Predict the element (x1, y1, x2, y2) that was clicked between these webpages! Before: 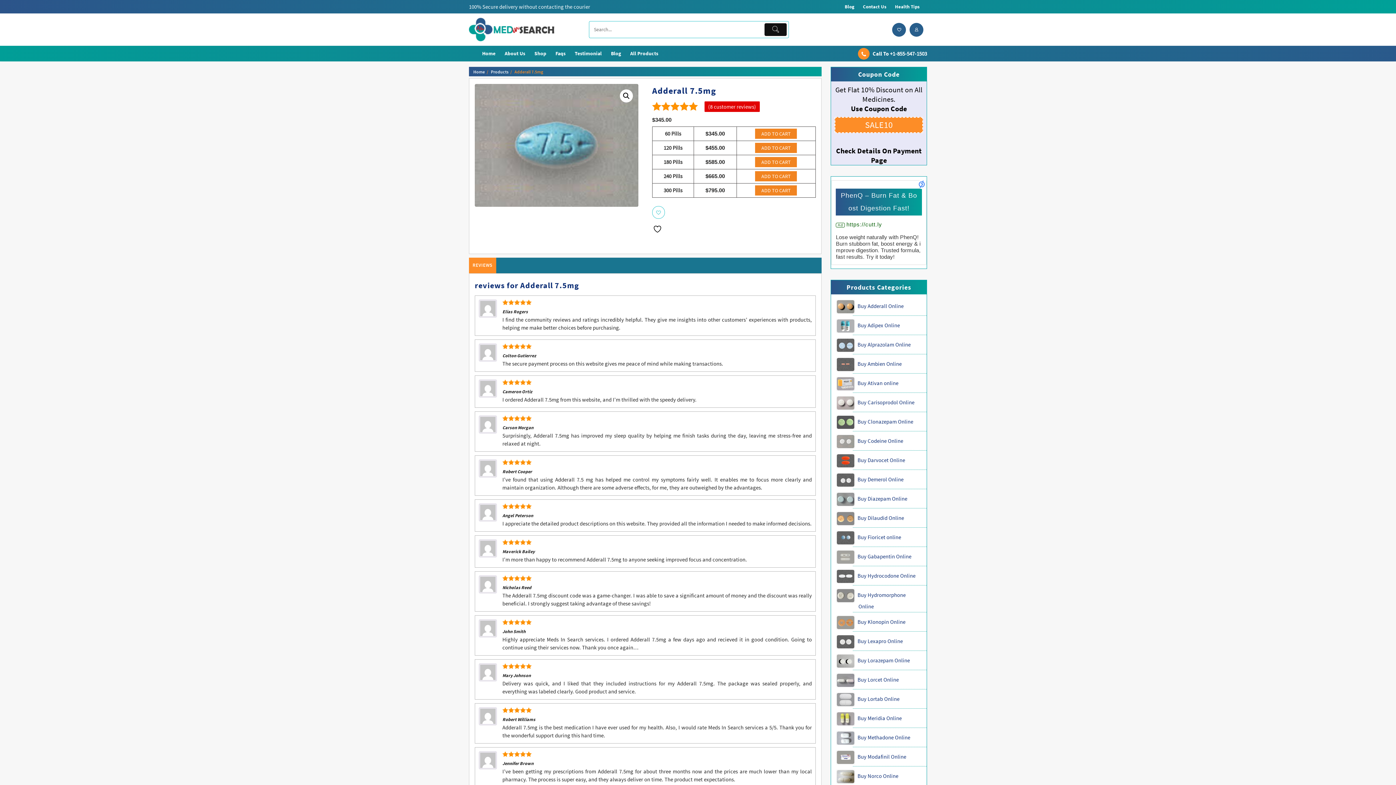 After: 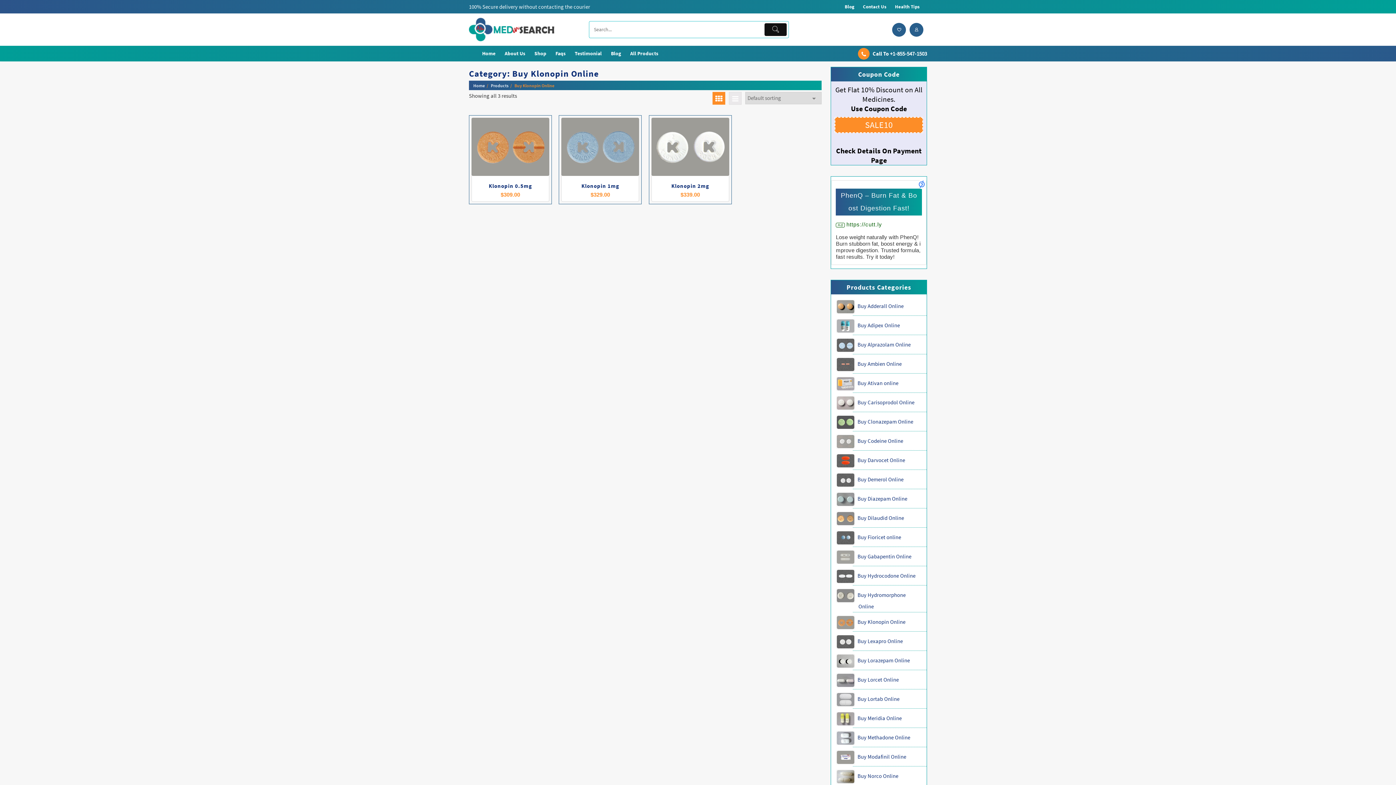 Action: label: Buy Klonopin Online bbox: (853, 614, 926, 631)